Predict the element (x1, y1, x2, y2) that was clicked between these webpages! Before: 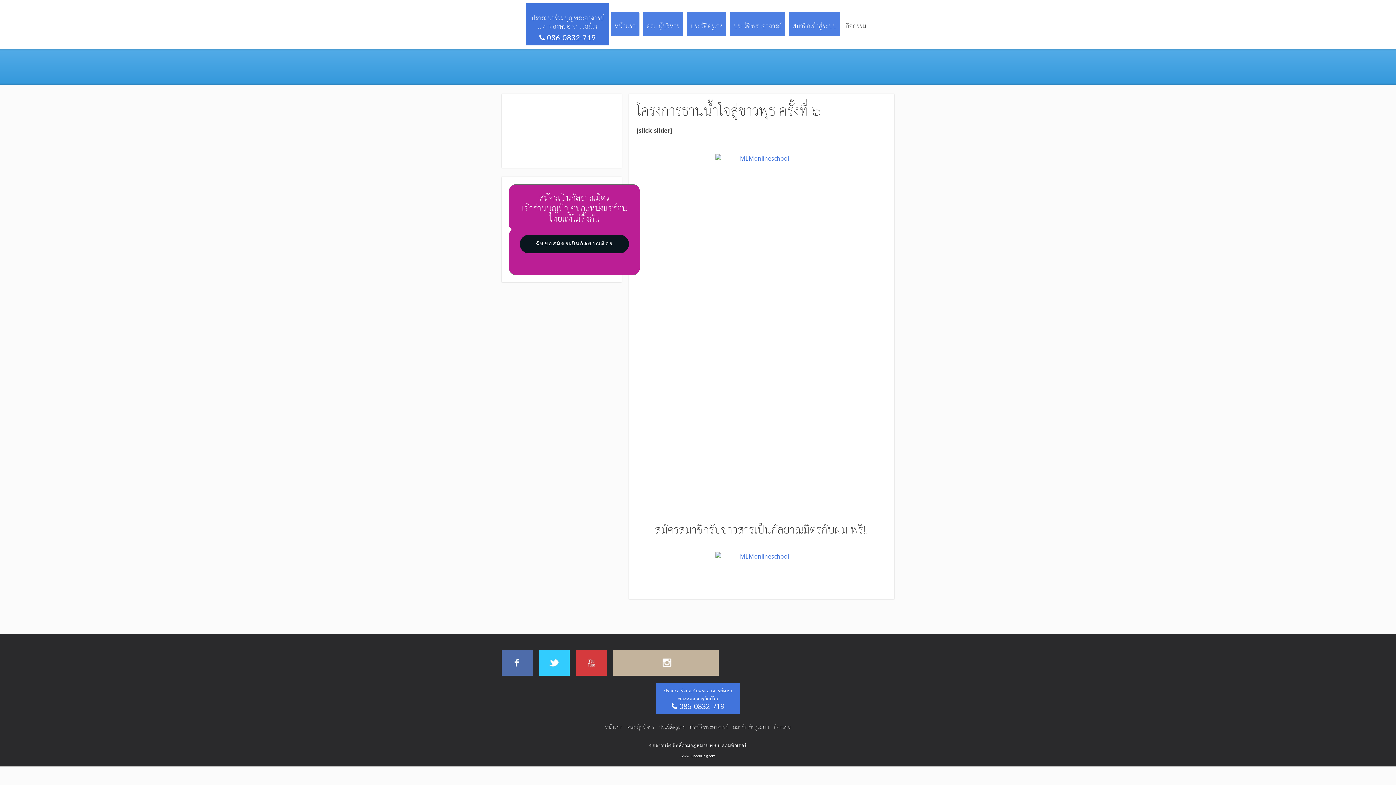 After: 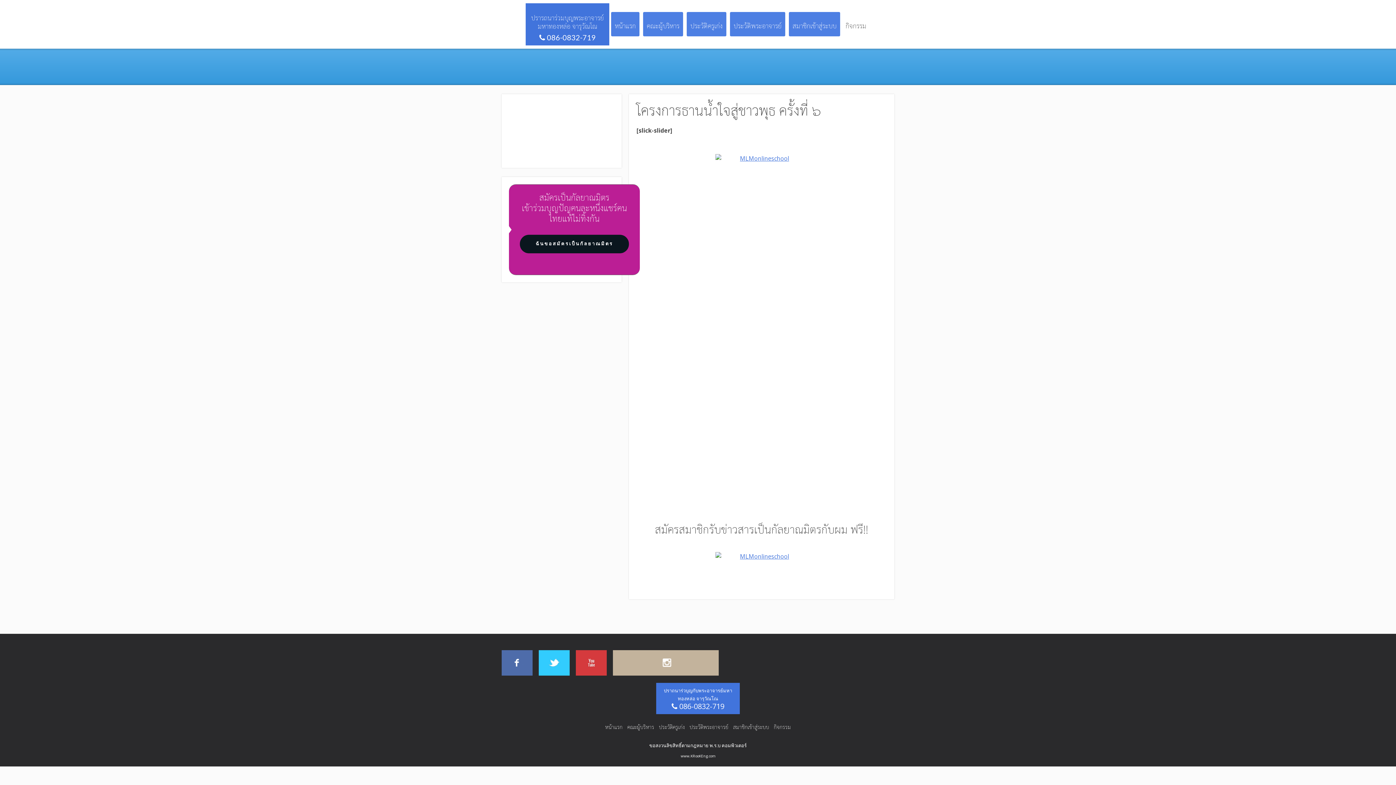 Action: bbox: (656, 683, 740, 714) label: ปราถนาร่วบุญกับพระอาจารย์มหา ทองหล่อ จารุวัณโณ
086-0832-719